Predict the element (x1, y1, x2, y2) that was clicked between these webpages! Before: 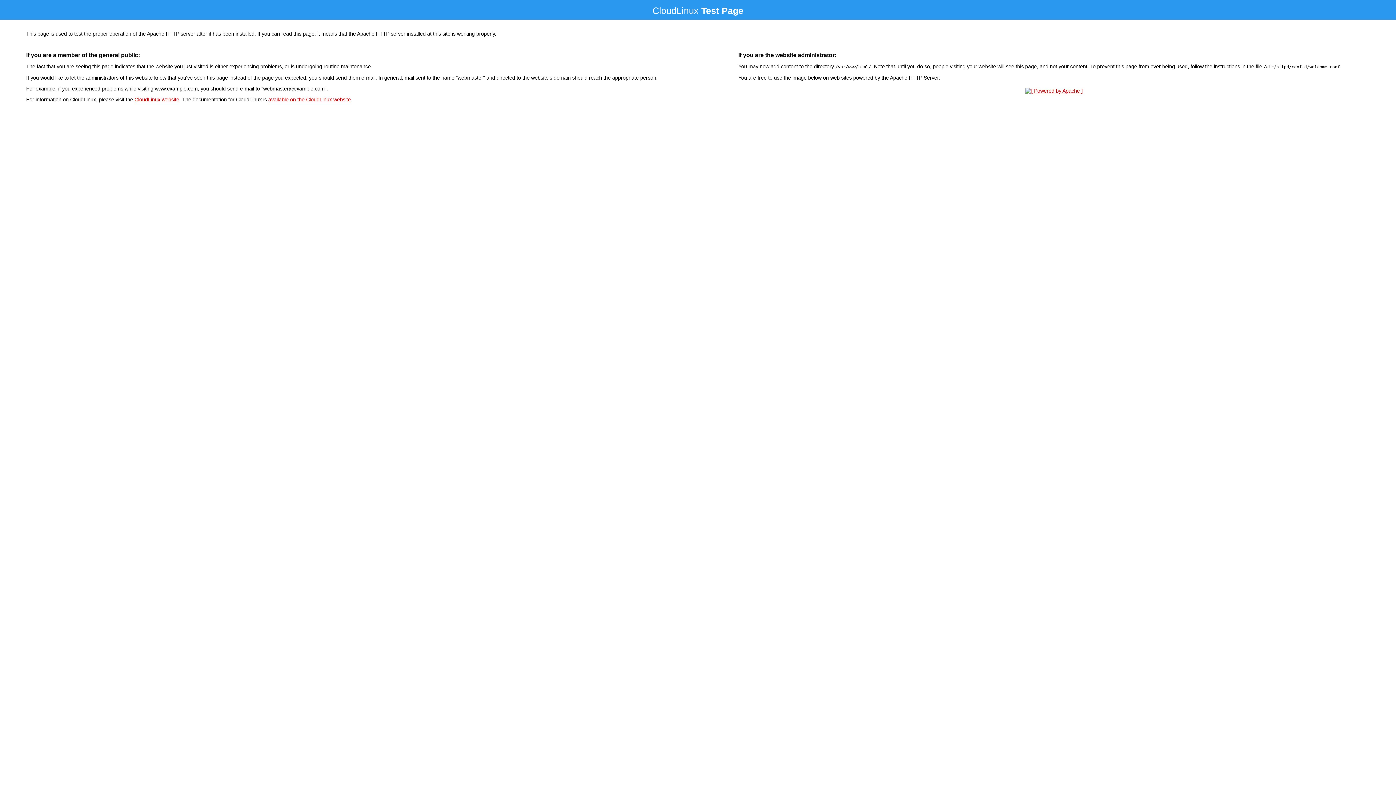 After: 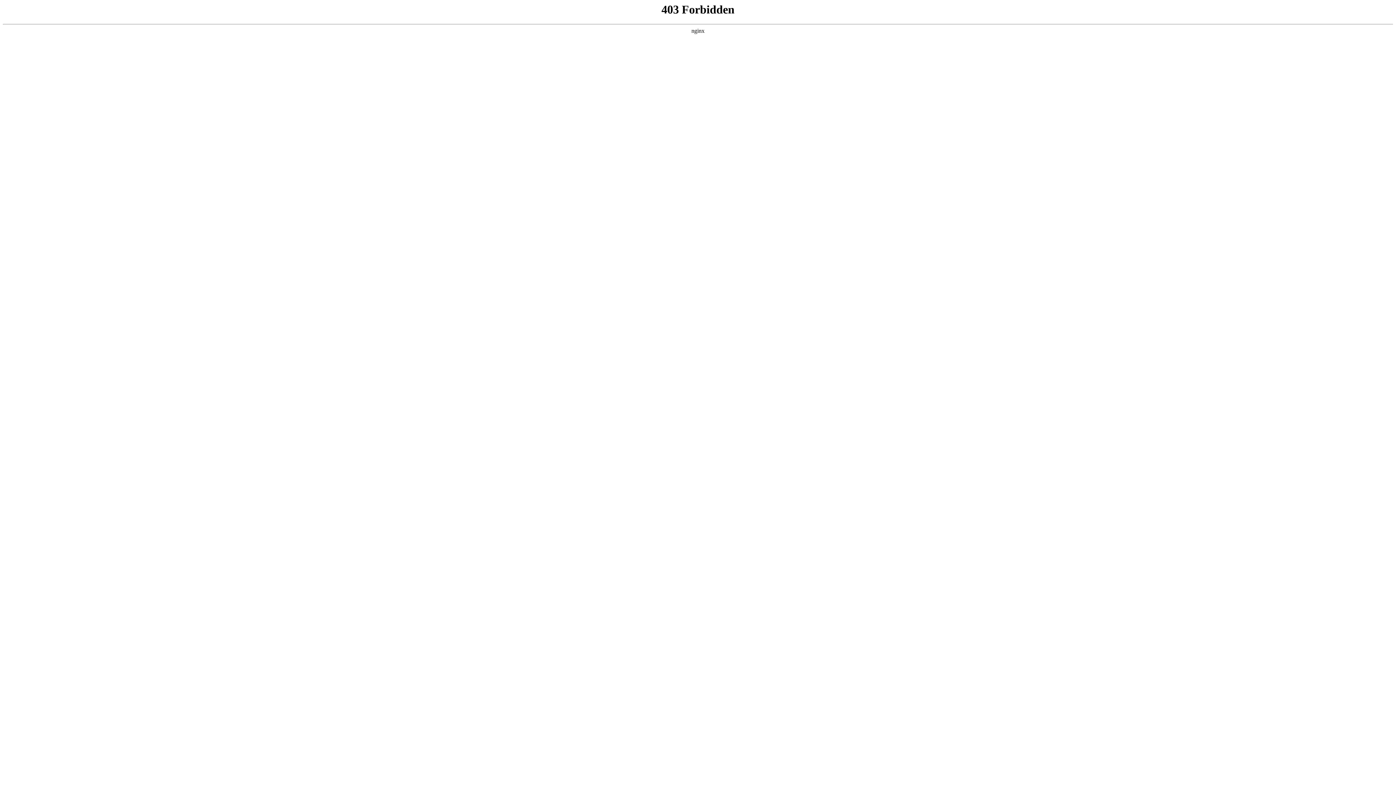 Action: bbox: (134, 96, 179, 102) label: CloudLinux website